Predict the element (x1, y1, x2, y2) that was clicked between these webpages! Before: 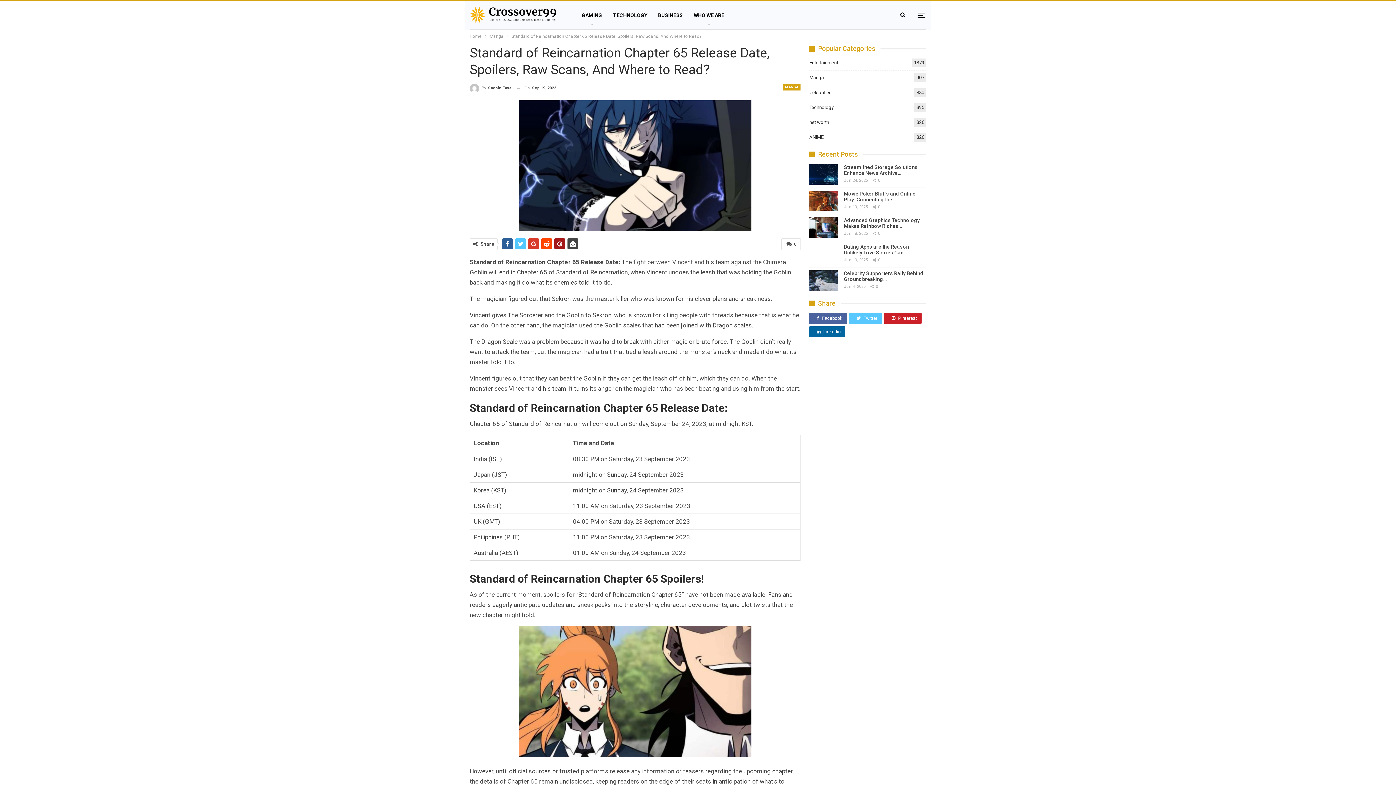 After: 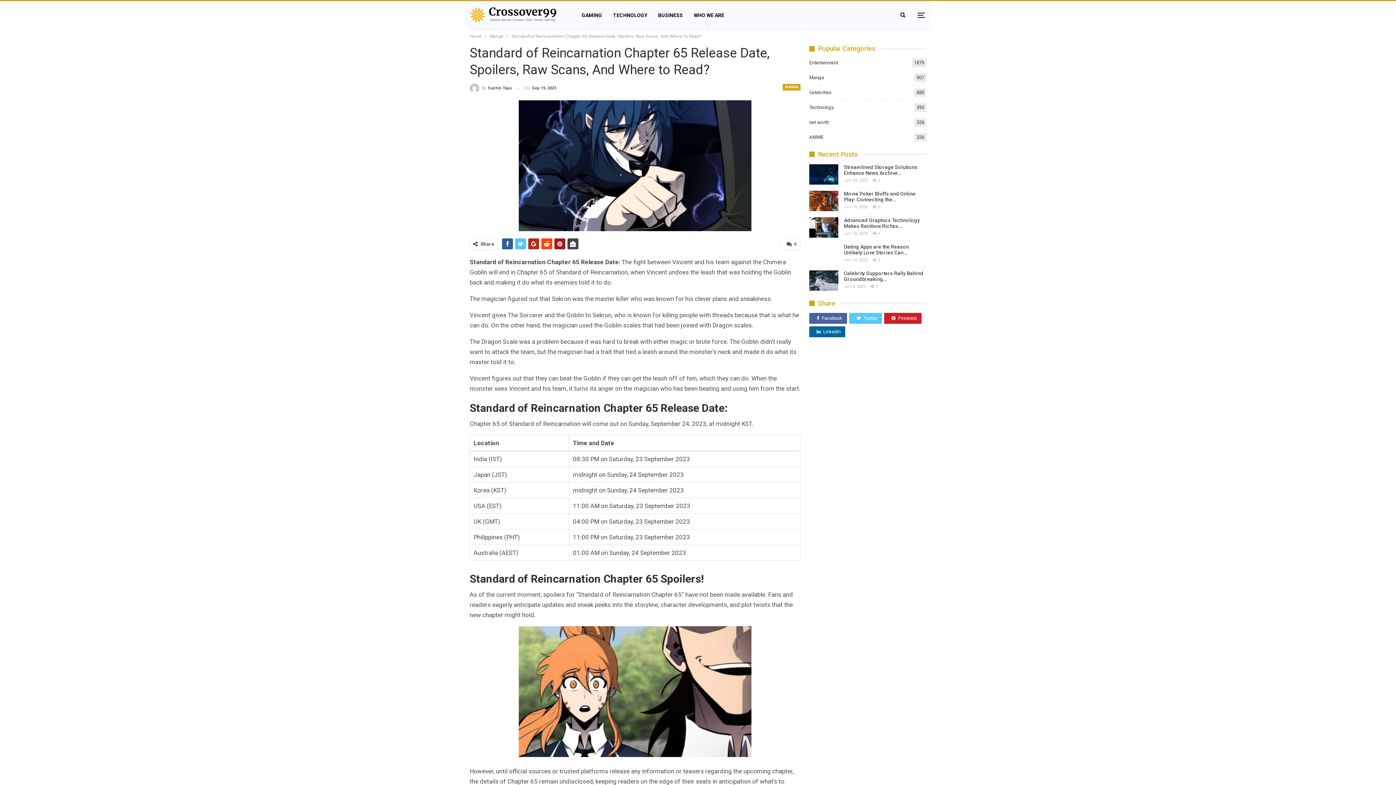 Action: bbox: (528, 238, 539, 249)